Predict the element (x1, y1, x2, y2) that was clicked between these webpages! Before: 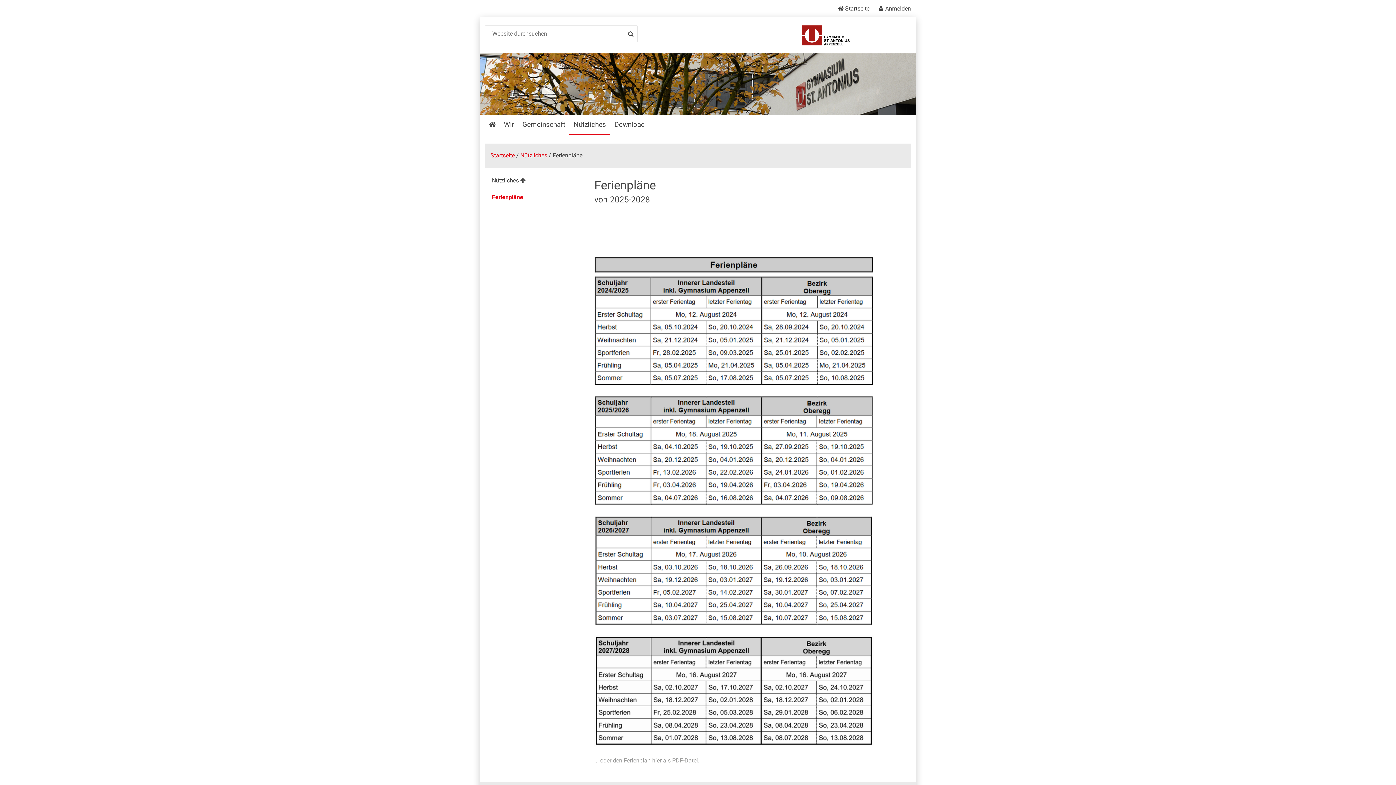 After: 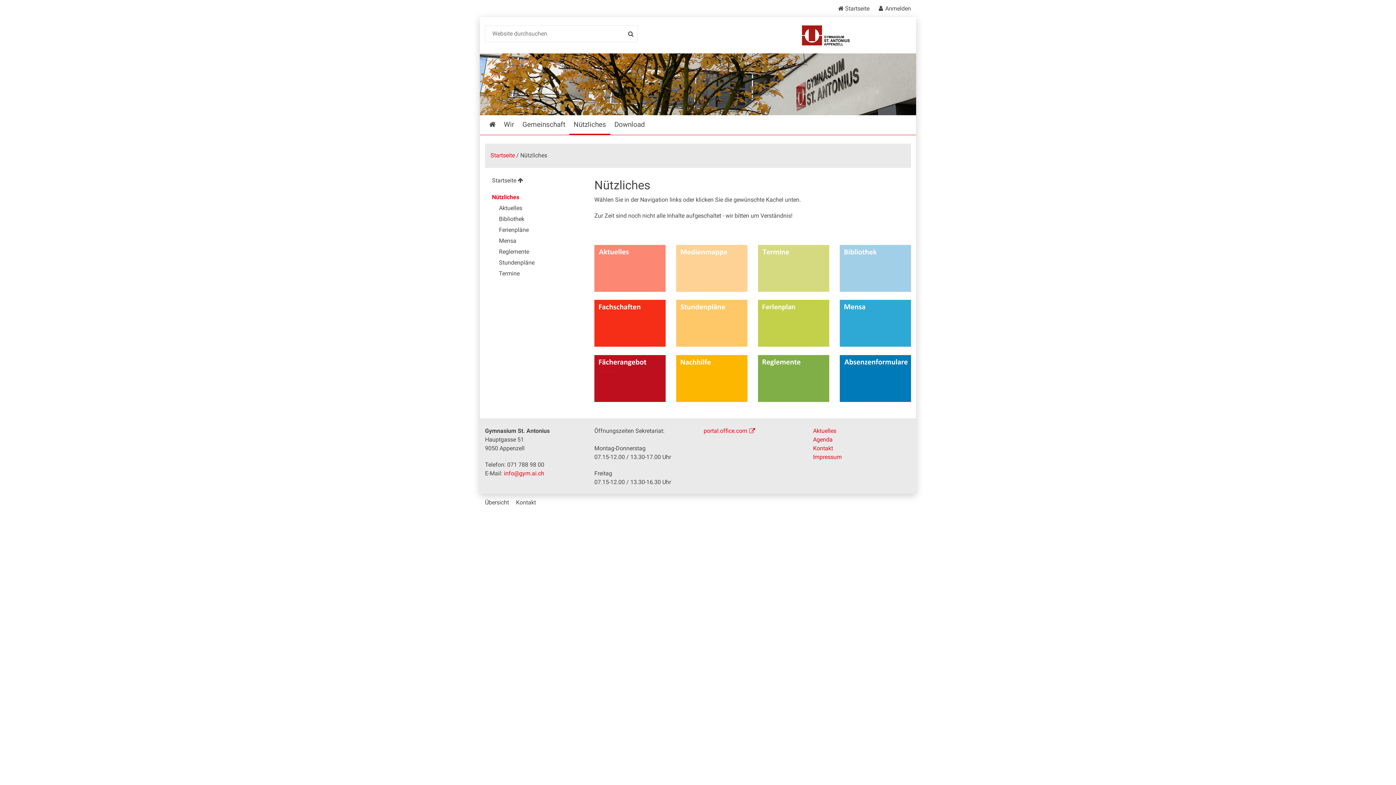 Action: label: Nützliches bbox: (485, 176, 583, 186)